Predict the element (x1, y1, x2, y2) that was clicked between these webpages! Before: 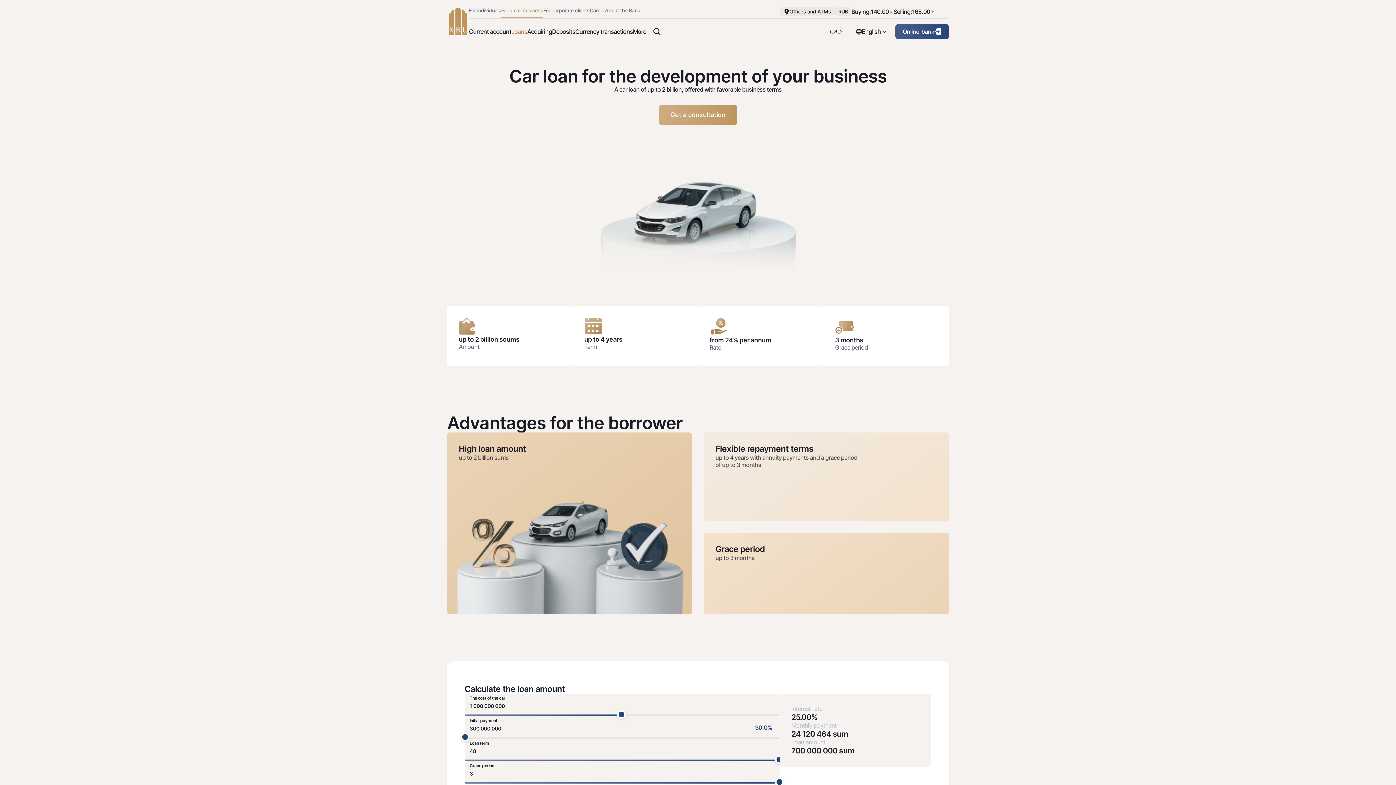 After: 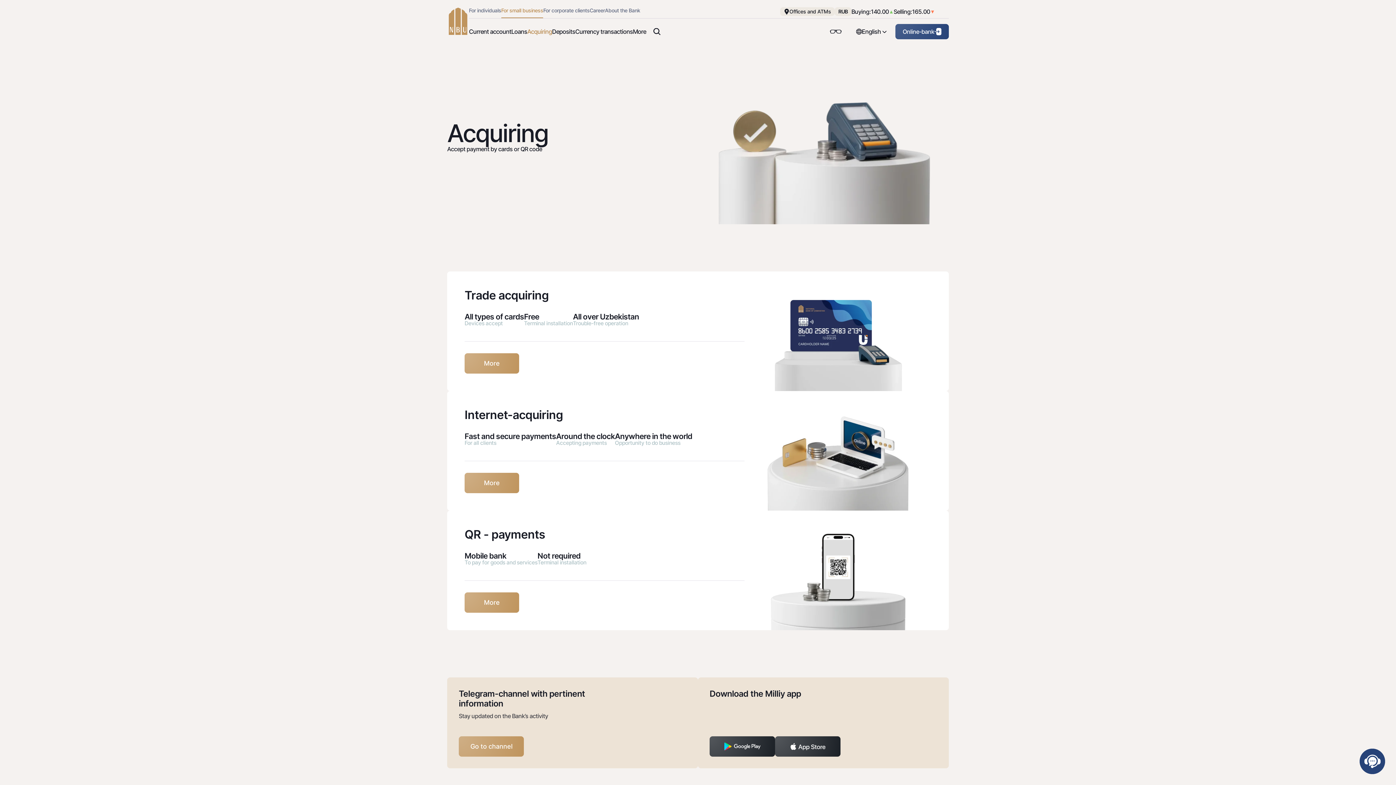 Action: label: Acquiring bbox: (527, 27, 552, 35)